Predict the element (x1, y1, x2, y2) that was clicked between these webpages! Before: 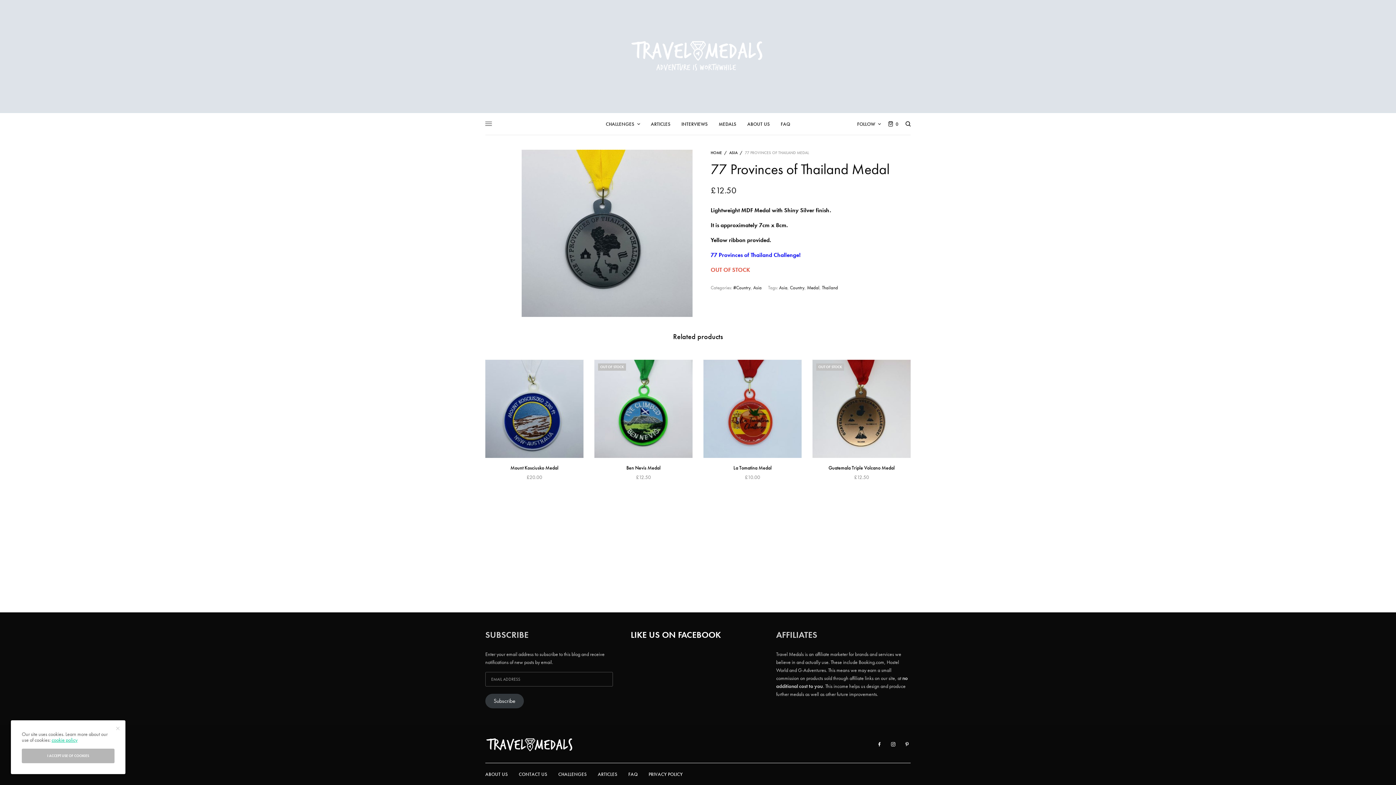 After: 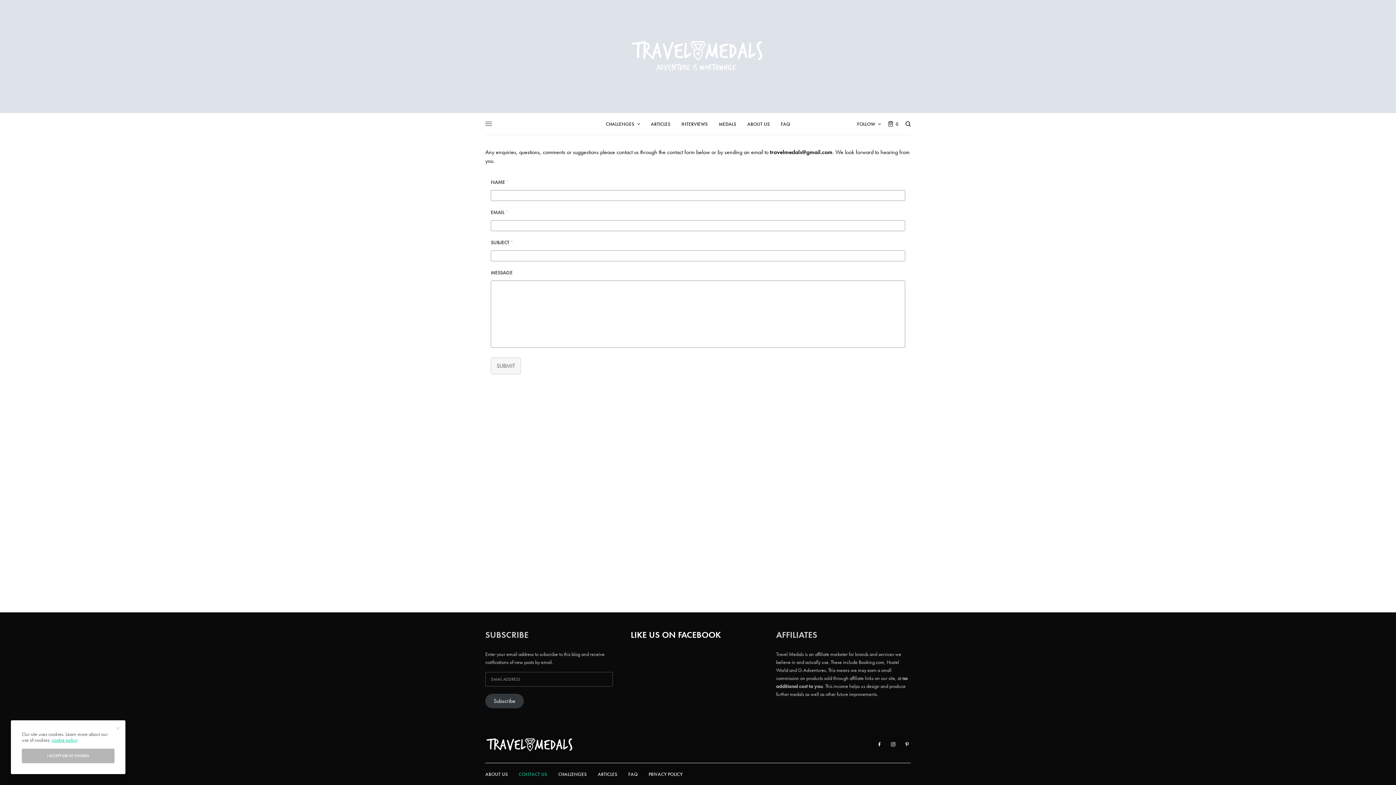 Action: label: CONTACT US bbox: (518, 763, 547, 785)